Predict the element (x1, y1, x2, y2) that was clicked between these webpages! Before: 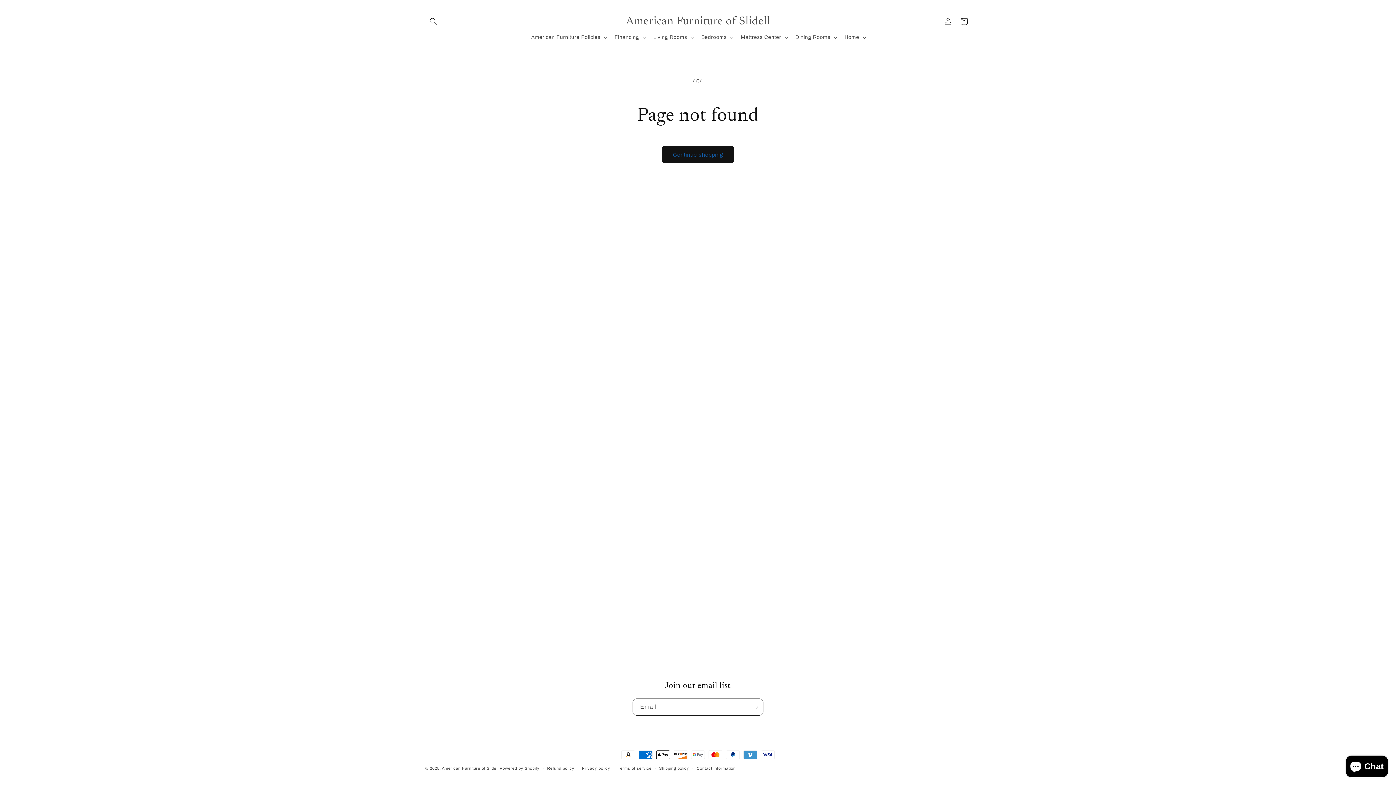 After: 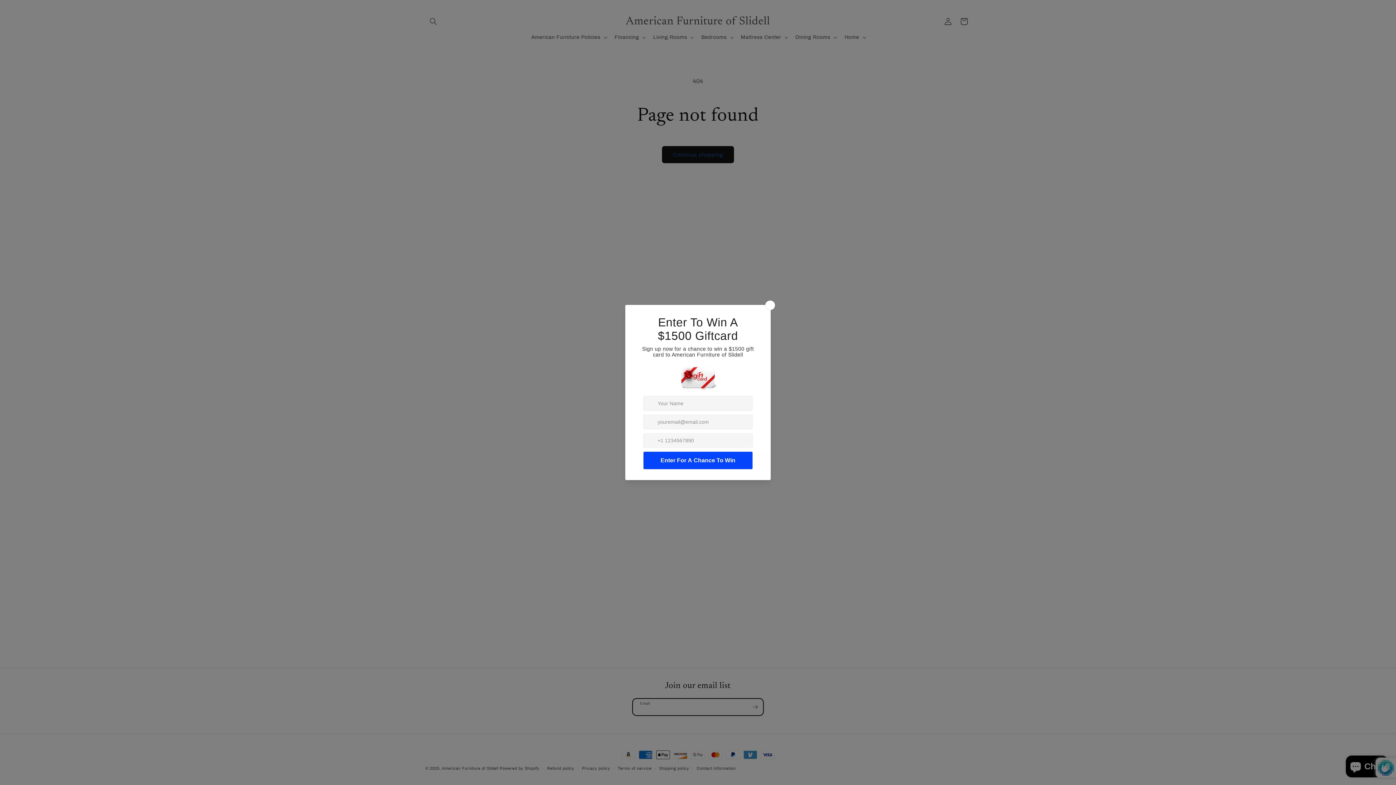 Action: bbox: (747, 698, 763, 716) label: Subscribe